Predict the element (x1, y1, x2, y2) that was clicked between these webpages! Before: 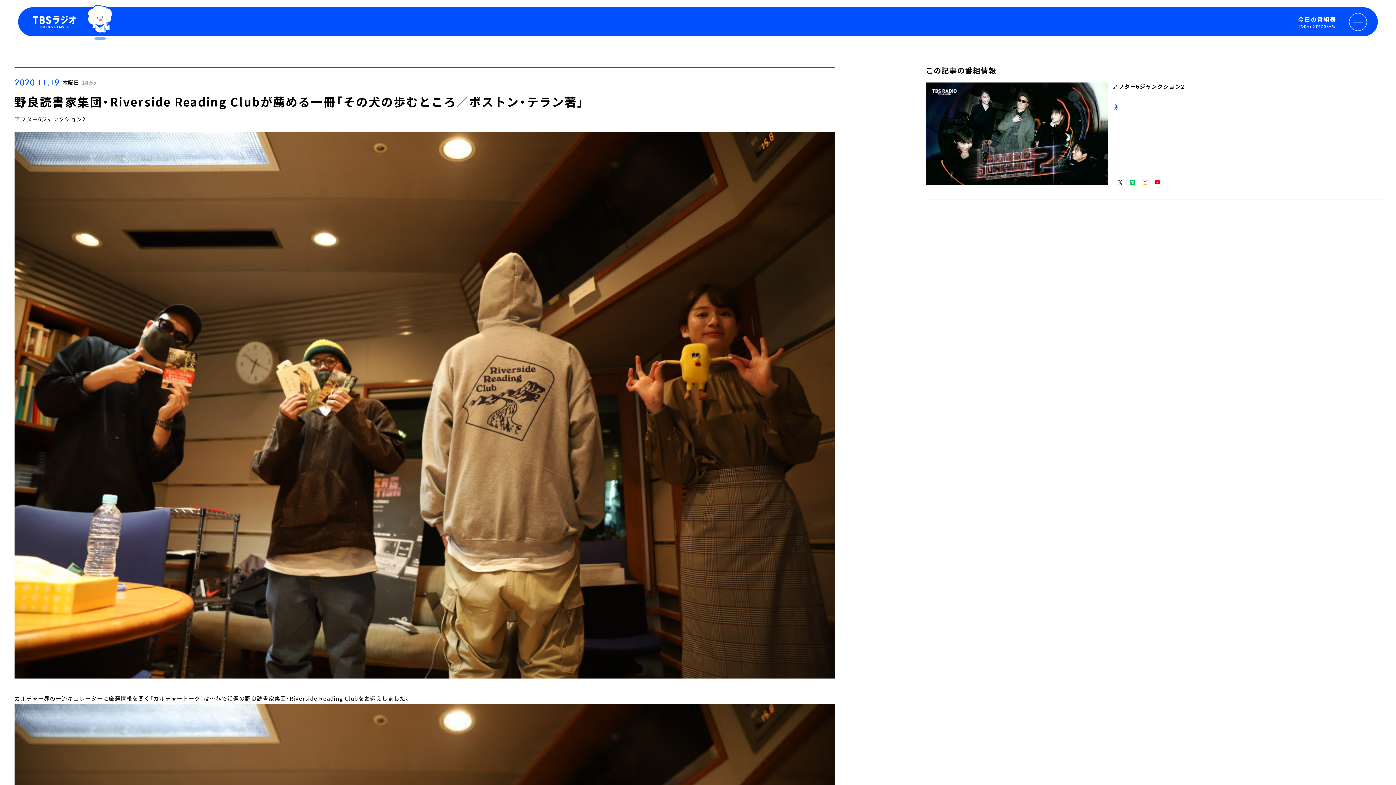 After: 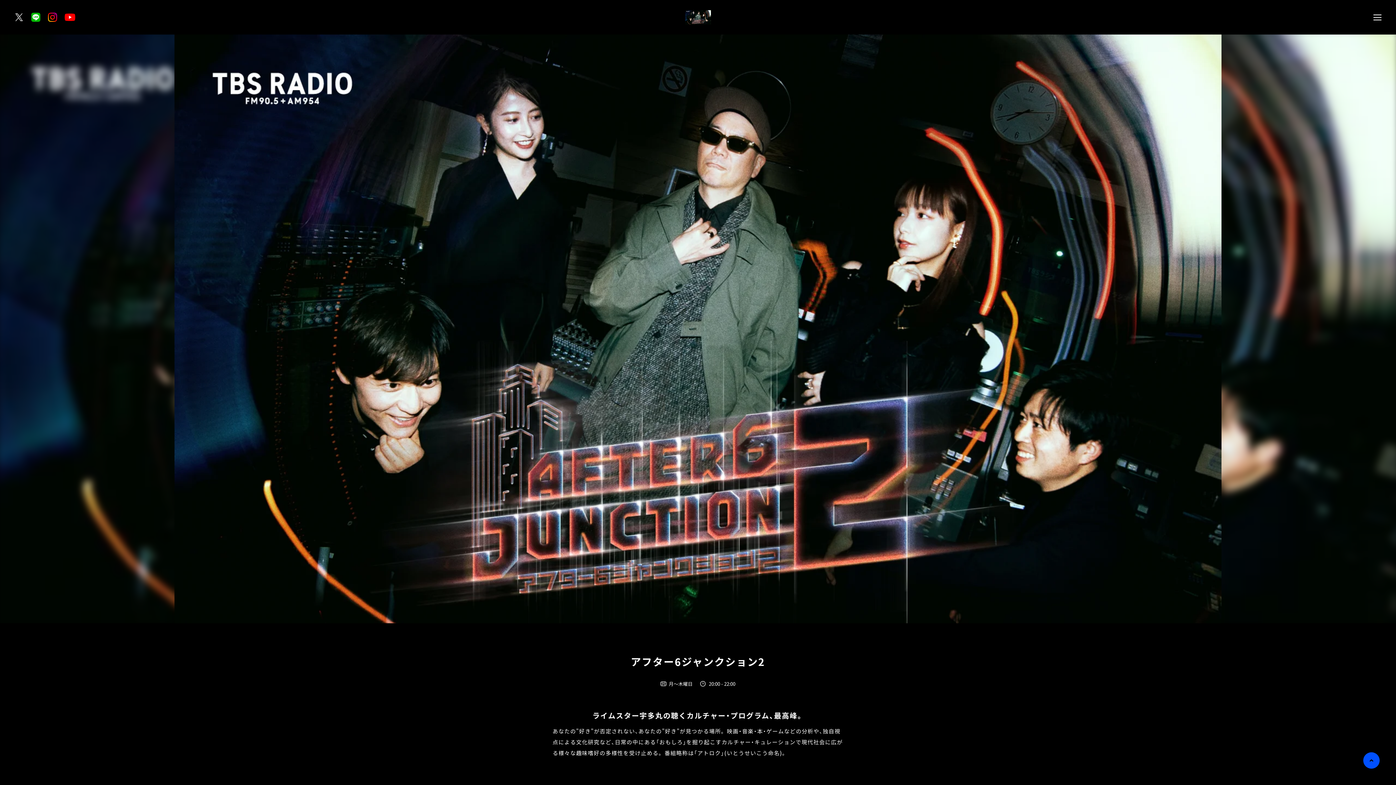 Action: label: アフター6ジャンクション2 bbox: (14, 115, 85, 123)